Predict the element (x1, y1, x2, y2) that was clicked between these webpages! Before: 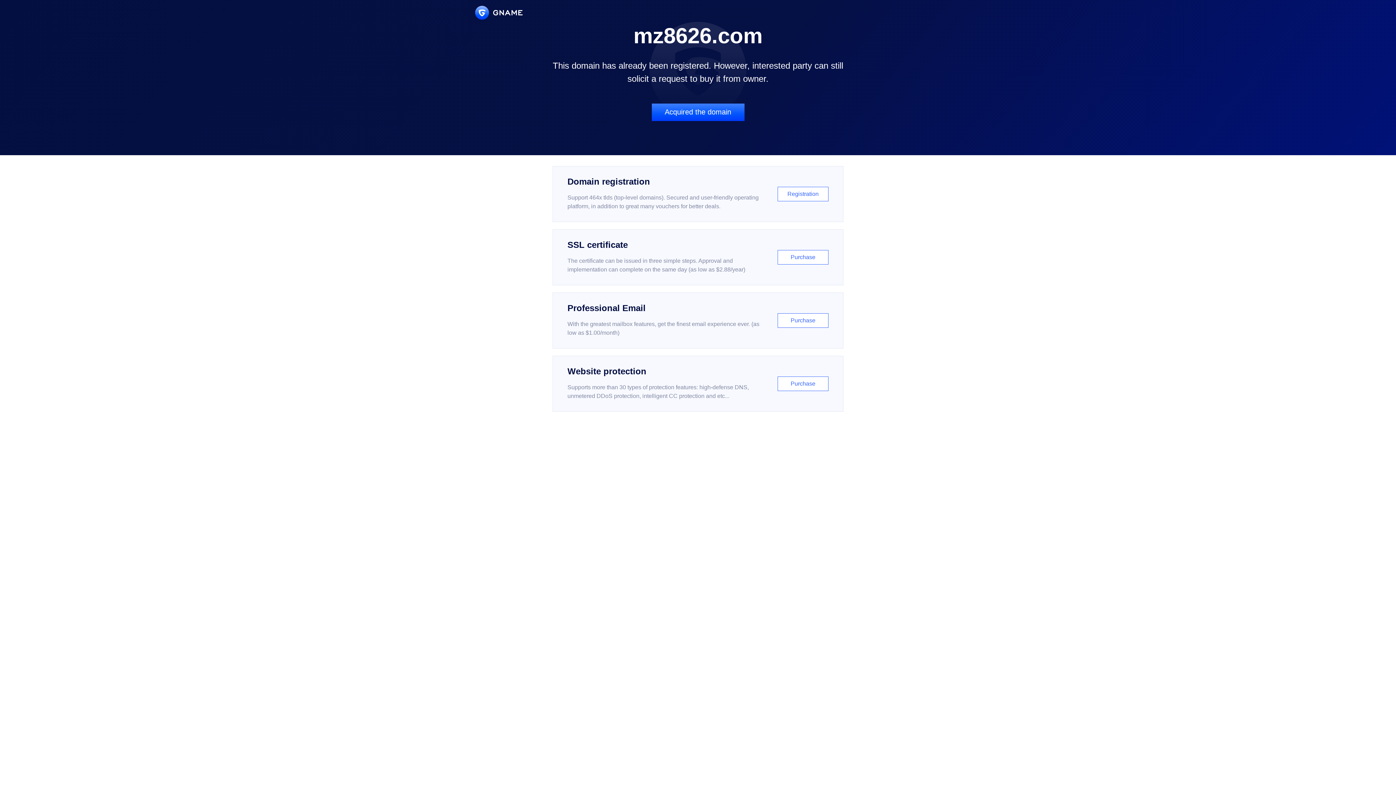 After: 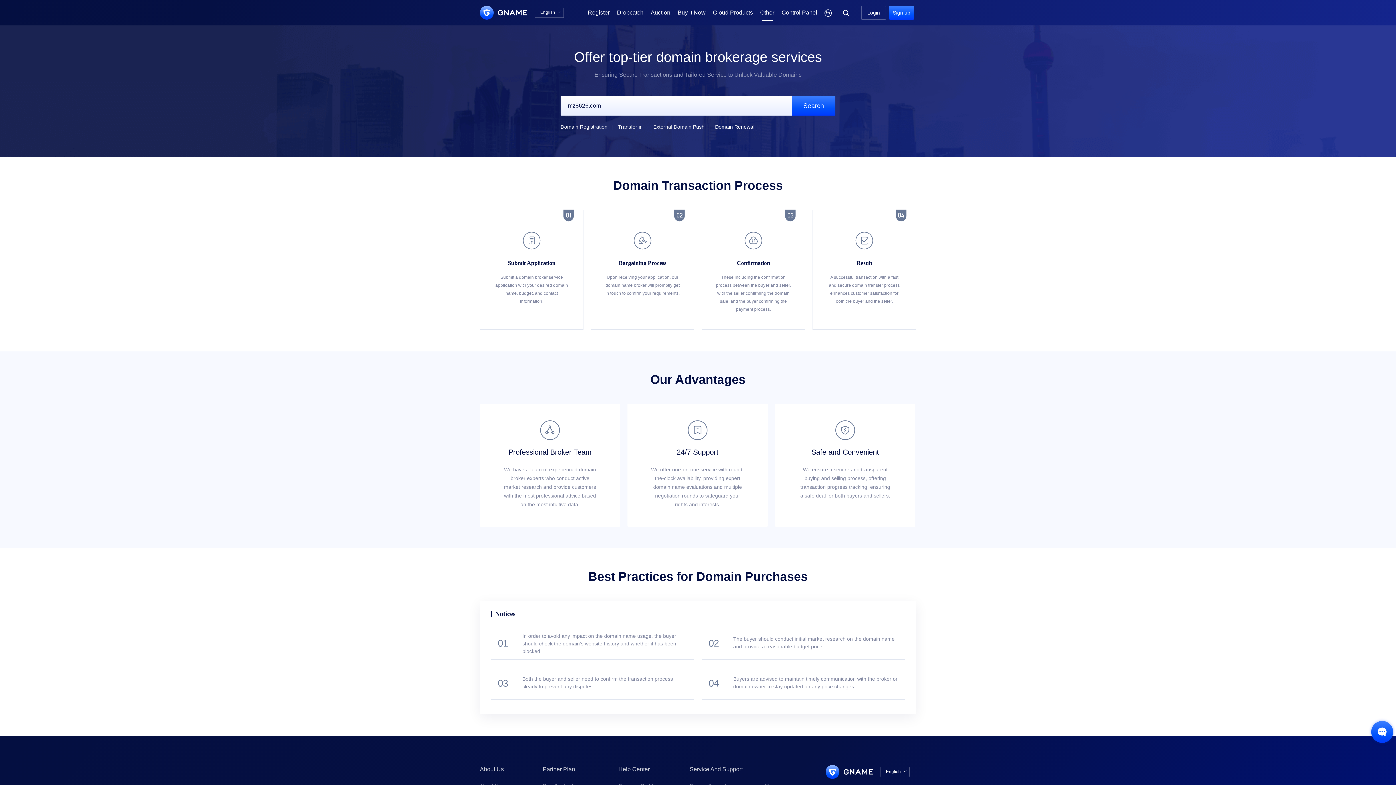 Action: label: Acquired the domain bbox: (651, 103, 744, 121)